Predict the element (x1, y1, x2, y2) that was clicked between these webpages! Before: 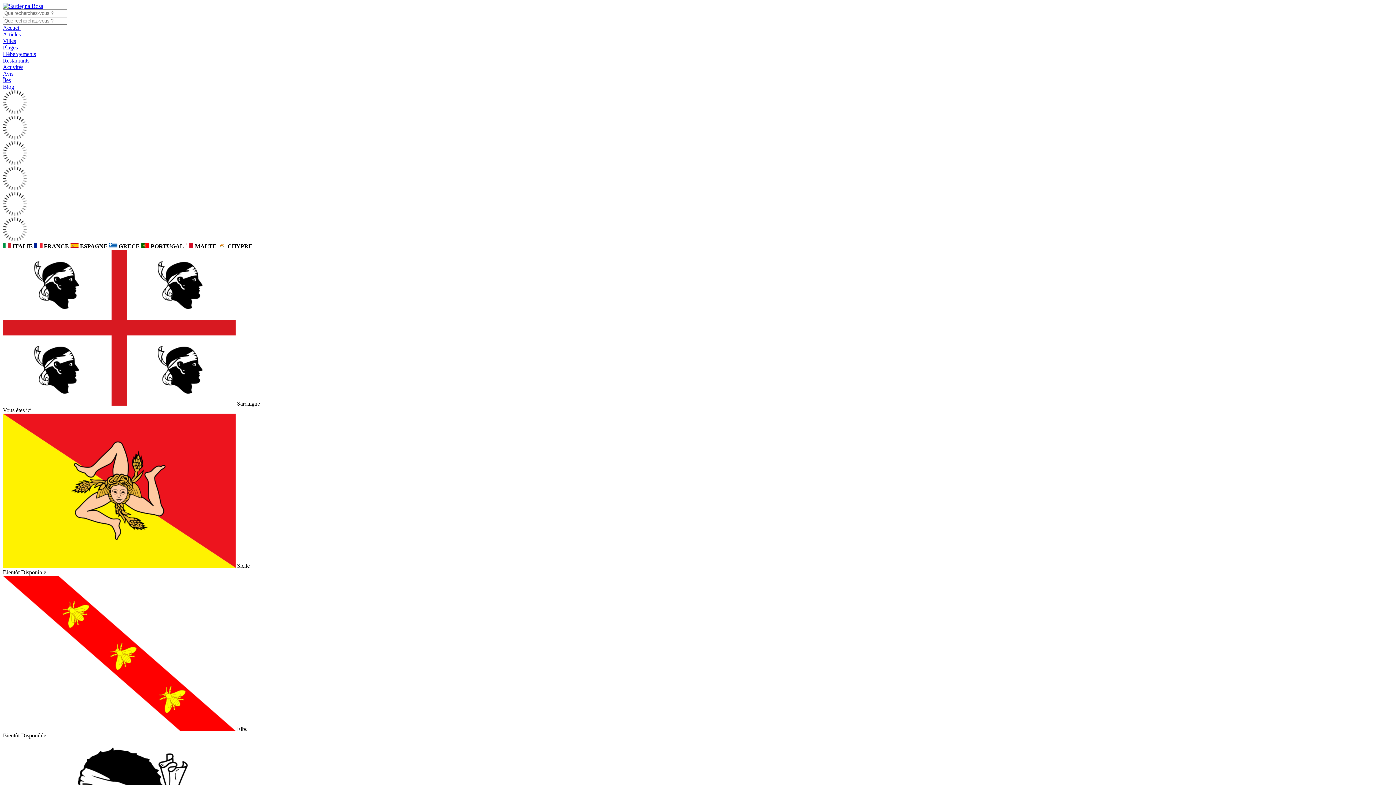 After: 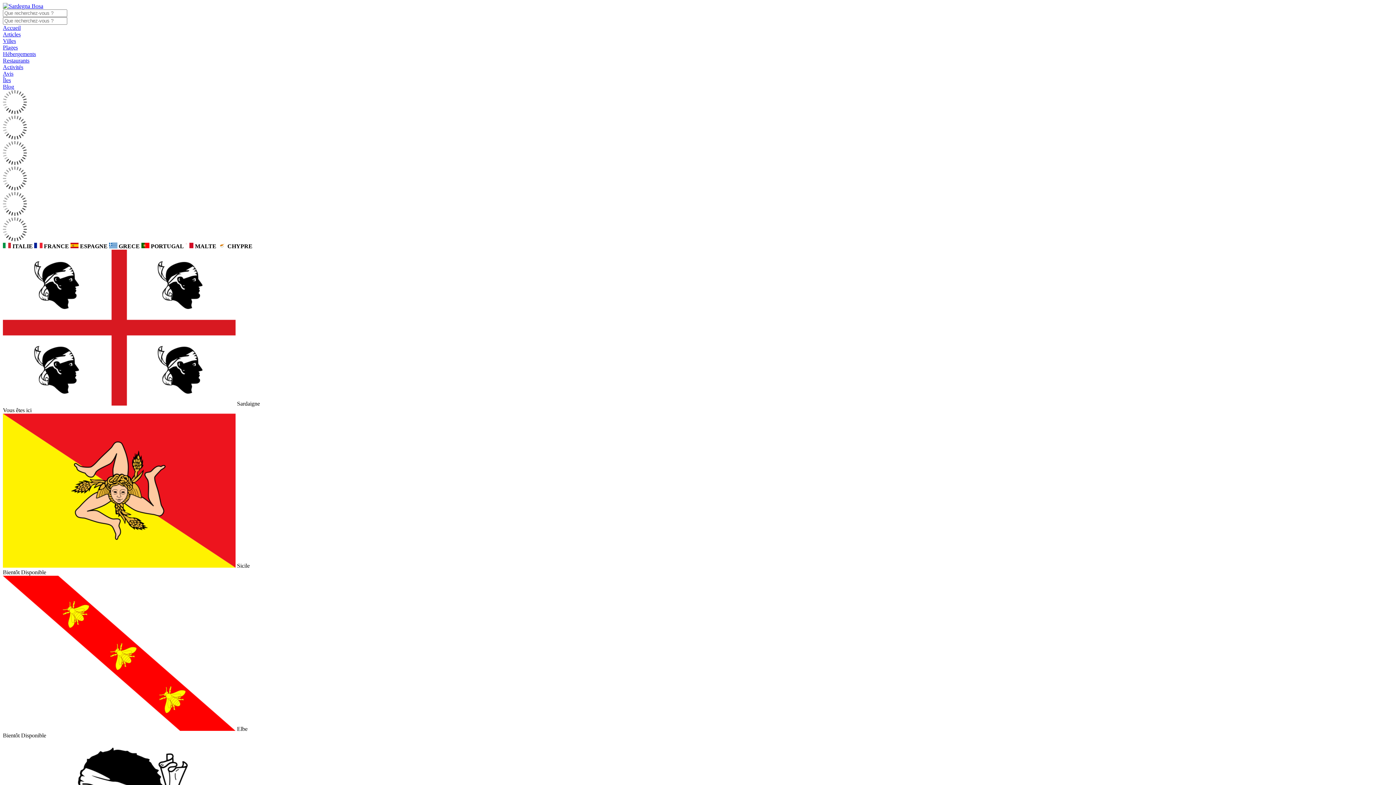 Action: label: Restaurants bbox: (2, 57, 29, 63)